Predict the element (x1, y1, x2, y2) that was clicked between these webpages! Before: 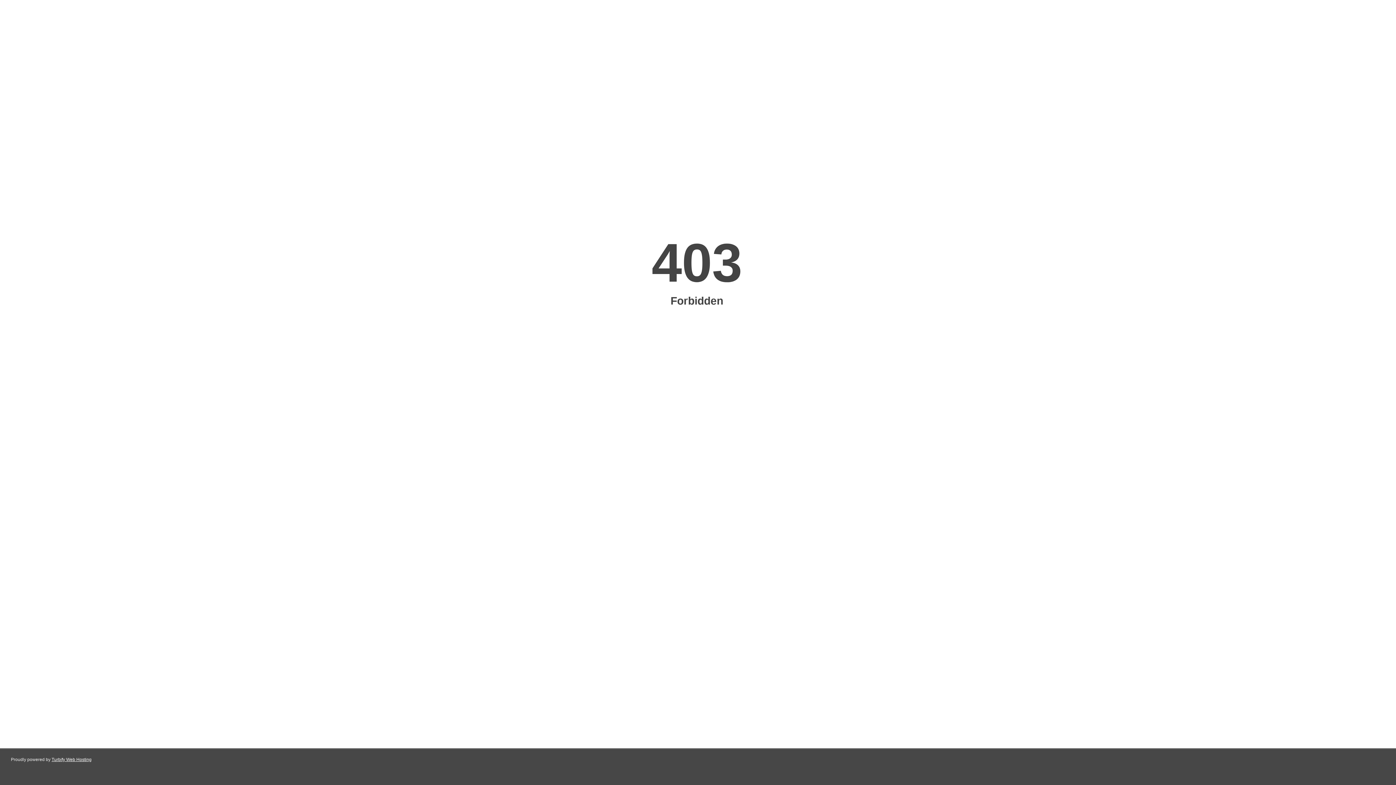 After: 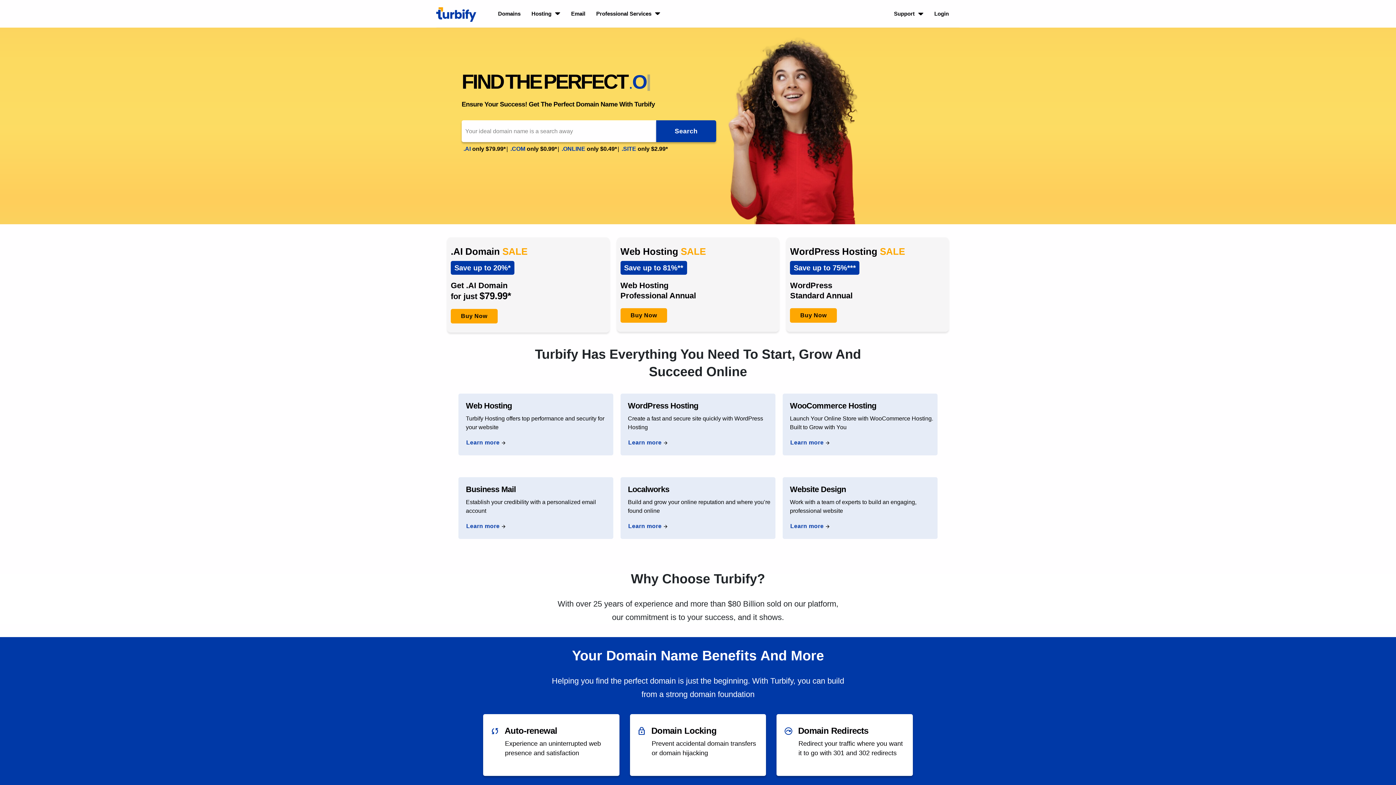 Action: bbox: (51, 757, 91, 762) label: Turbify Web Hosting